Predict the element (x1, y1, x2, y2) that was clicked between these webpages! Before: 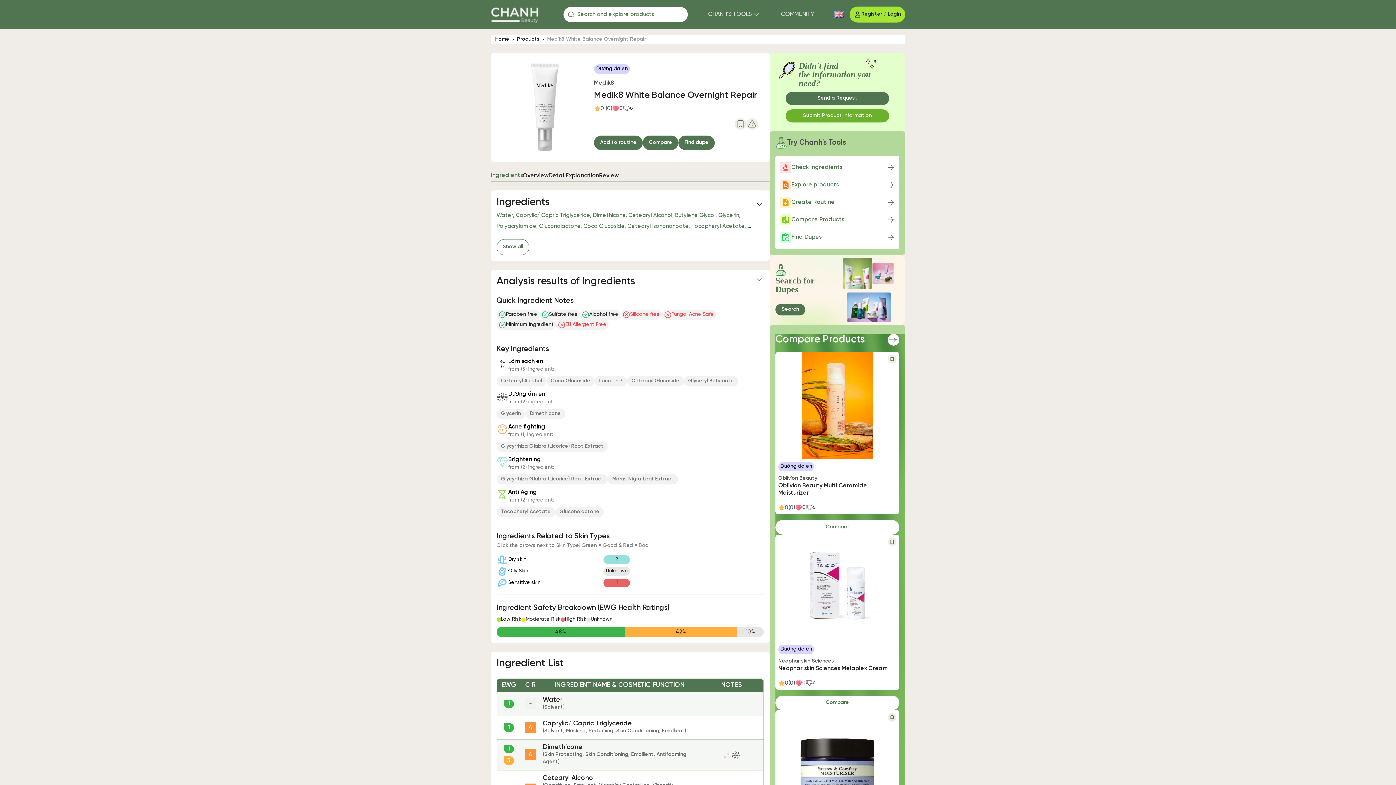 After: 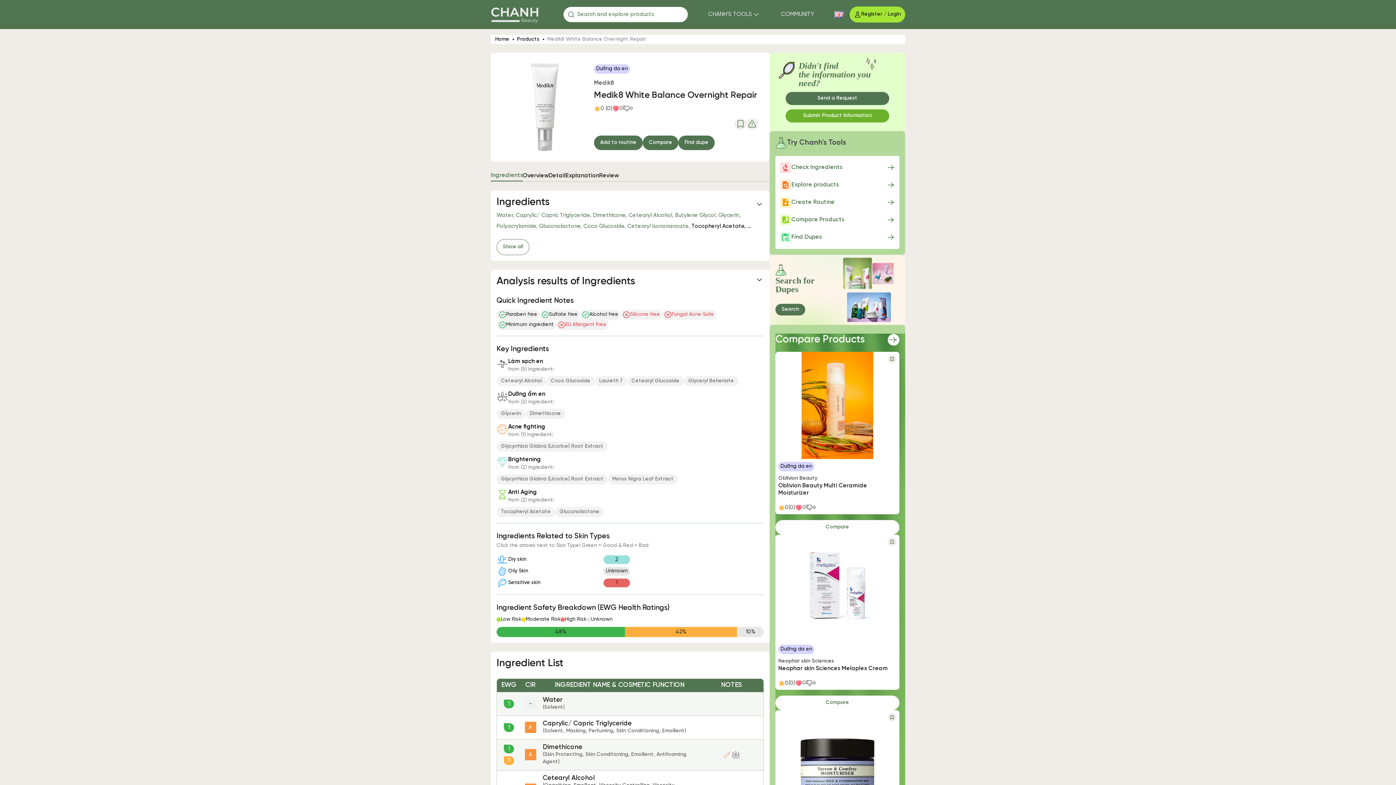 Action: label: Tocopheryl Acetate bbox: (691, 222, 746, 230)